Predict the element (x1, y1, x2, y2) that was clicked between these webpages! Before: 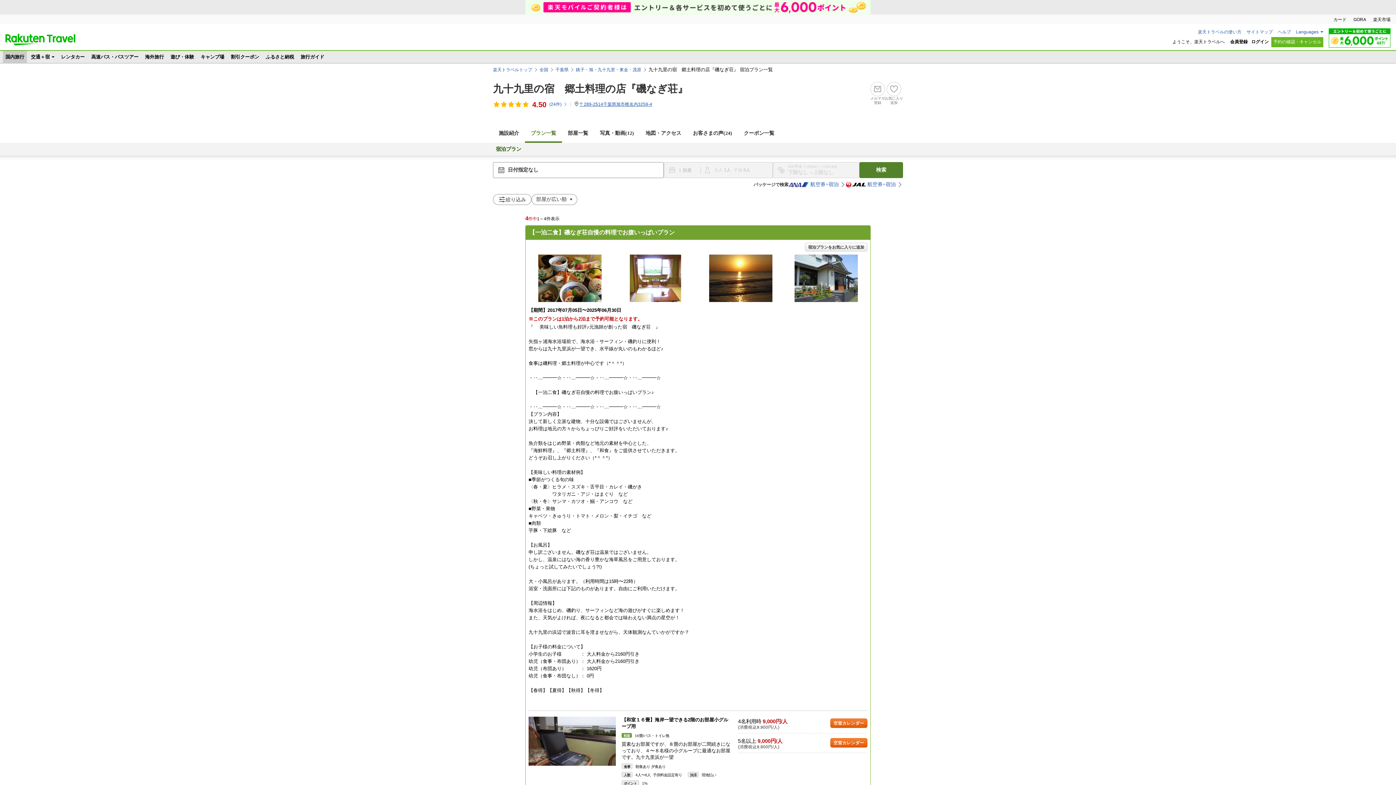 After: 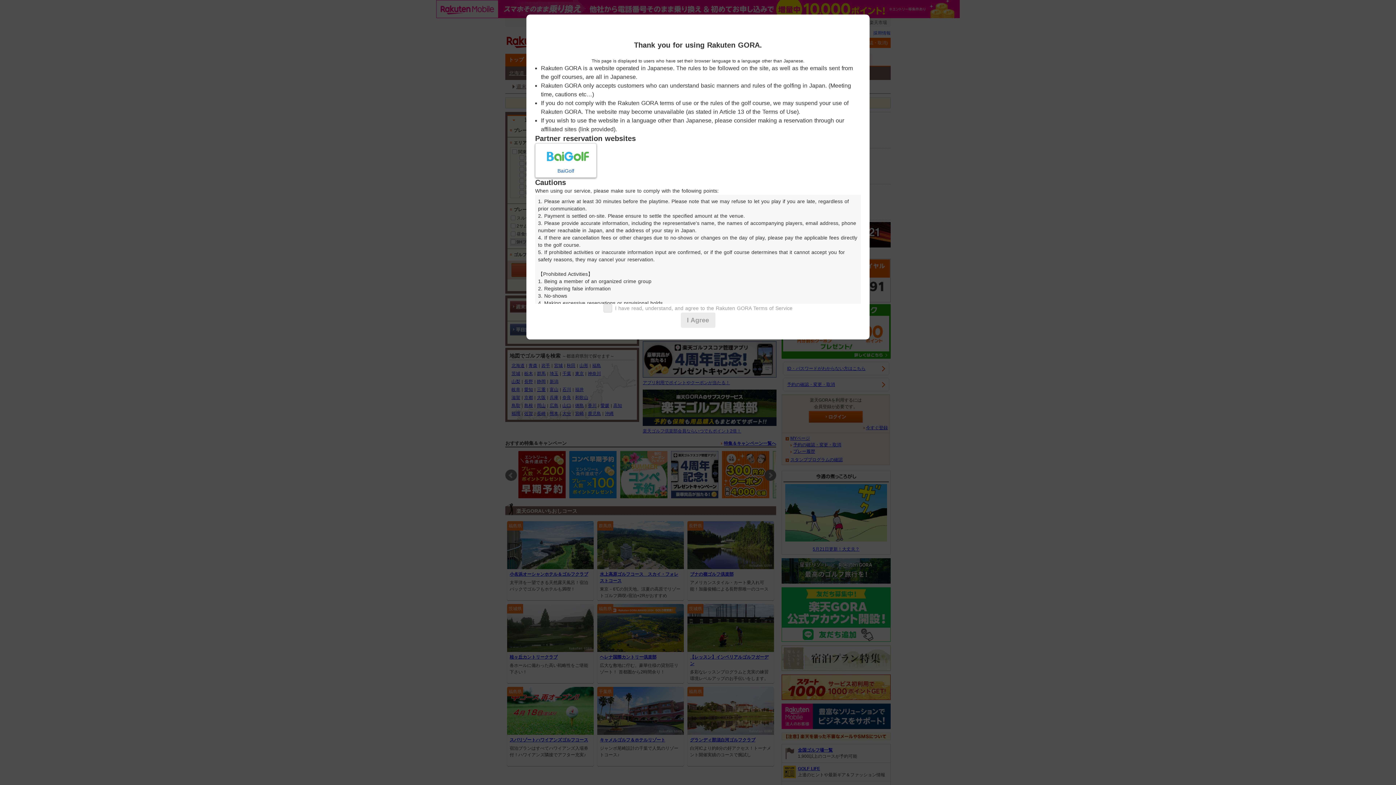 Action: label: GORA bbox: (1353, 17, 1366, 22)